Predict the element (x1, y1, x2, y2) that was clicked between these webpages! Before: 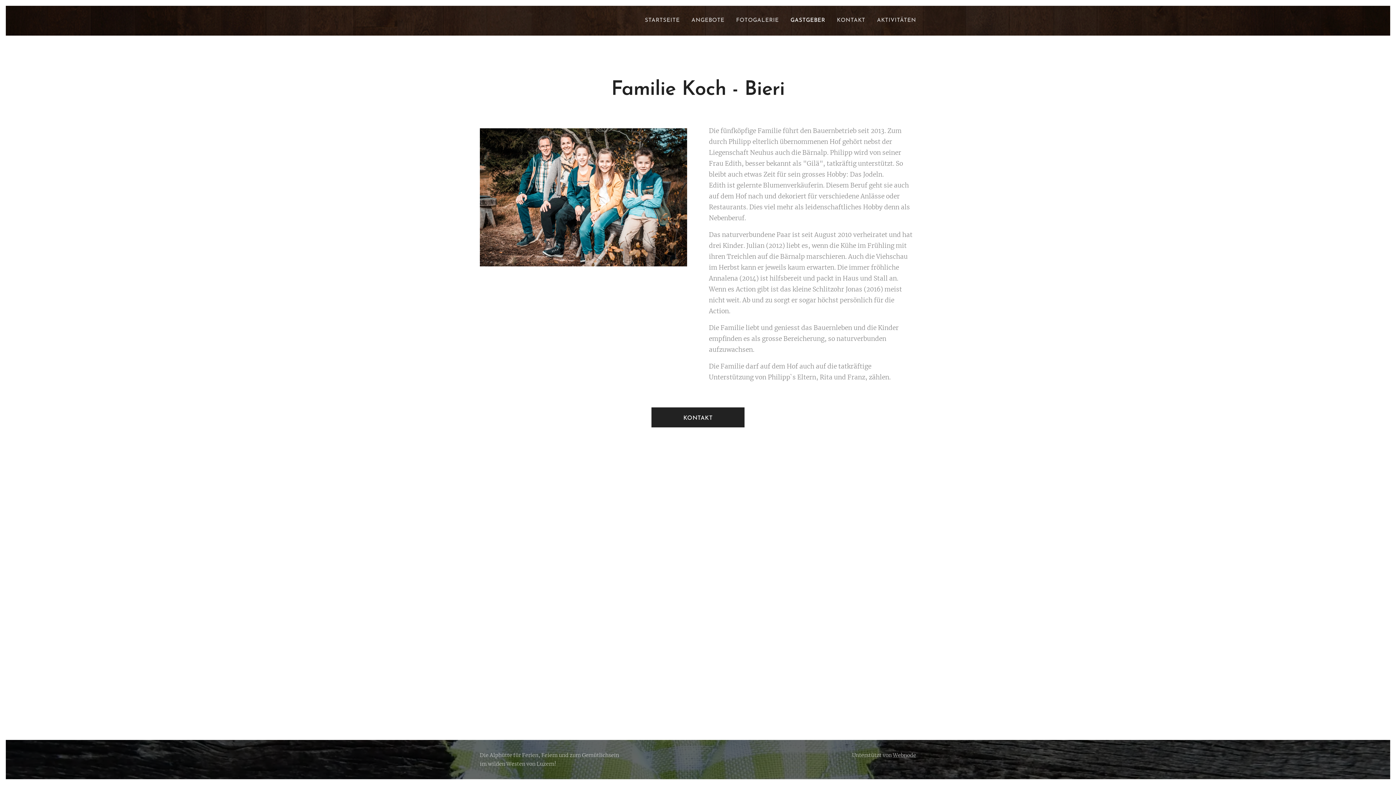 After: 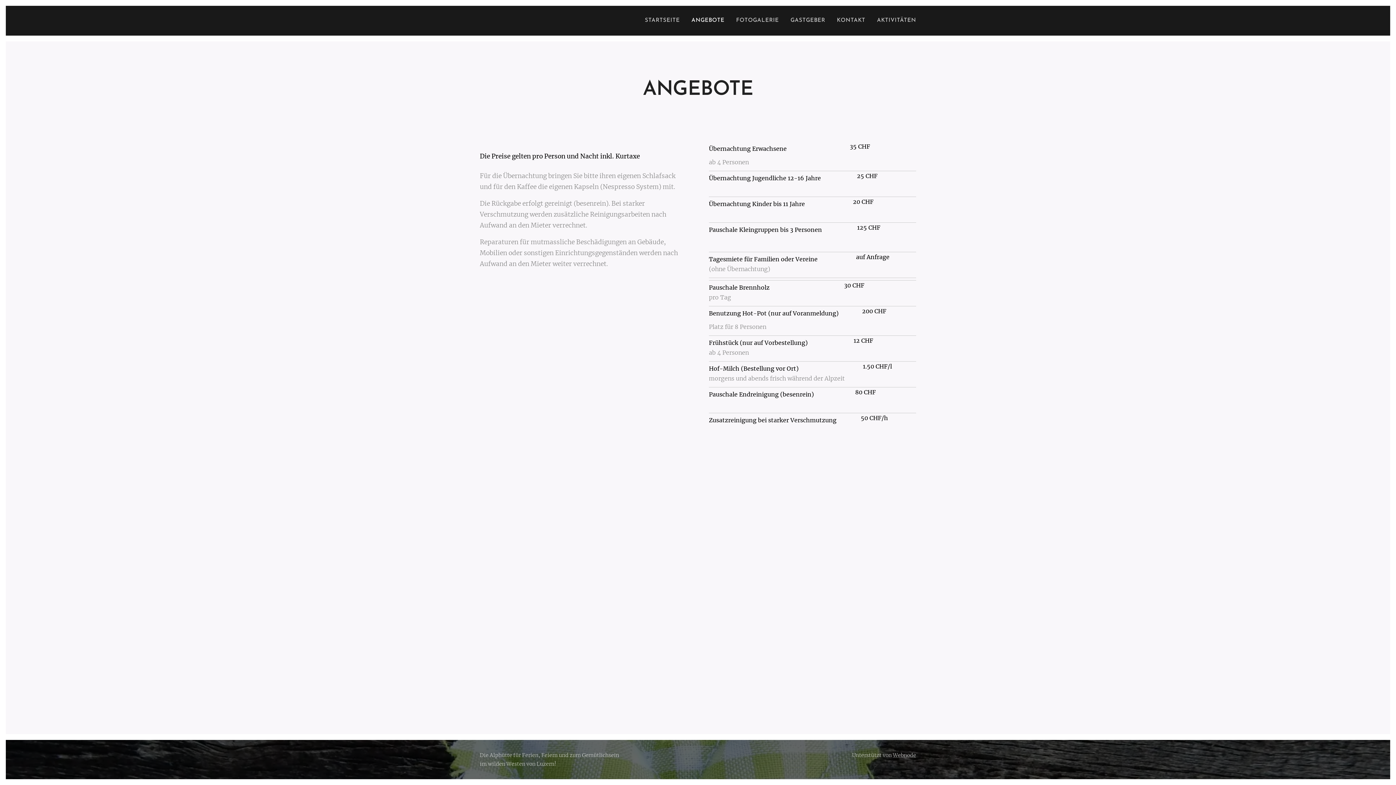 Action: bbox: (685, 11, 730, 29) label: ANGEBOTE